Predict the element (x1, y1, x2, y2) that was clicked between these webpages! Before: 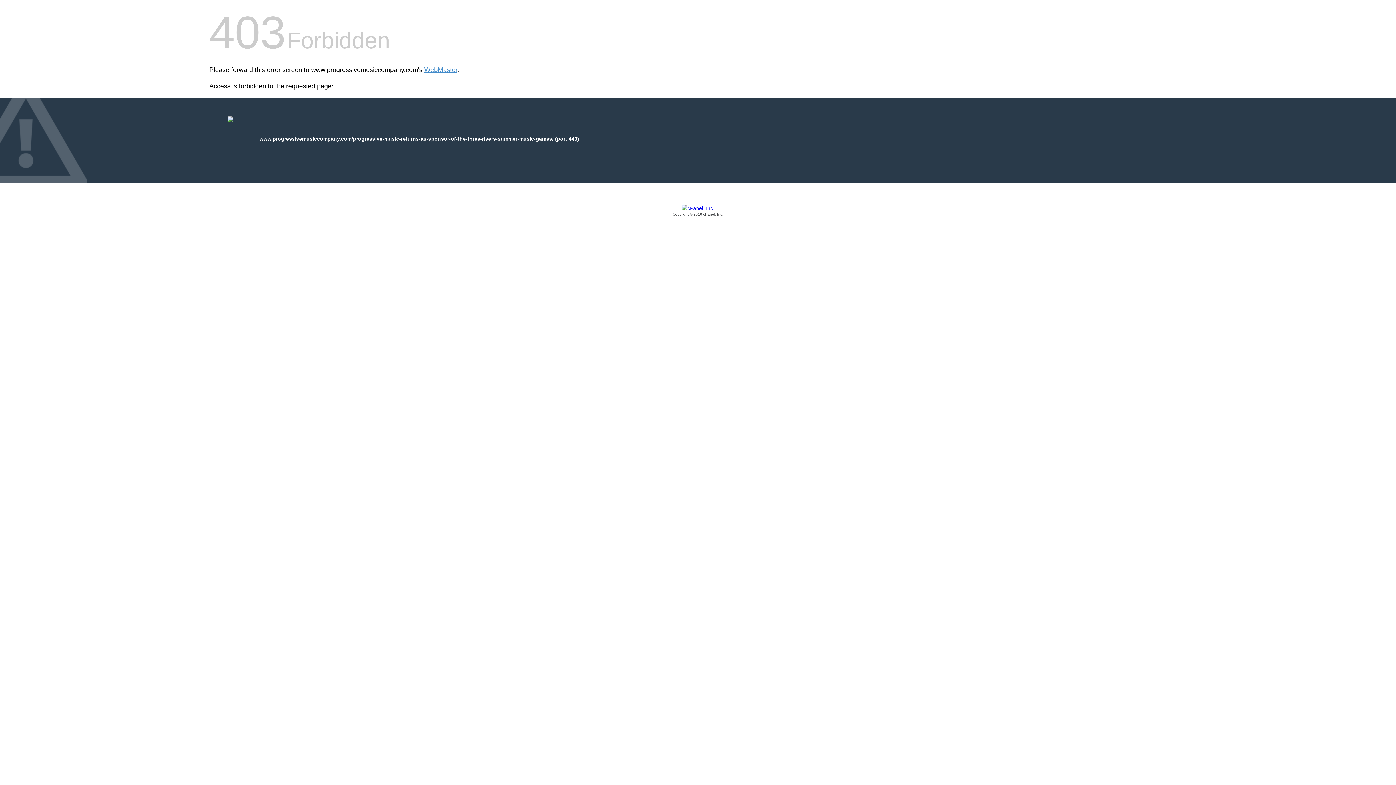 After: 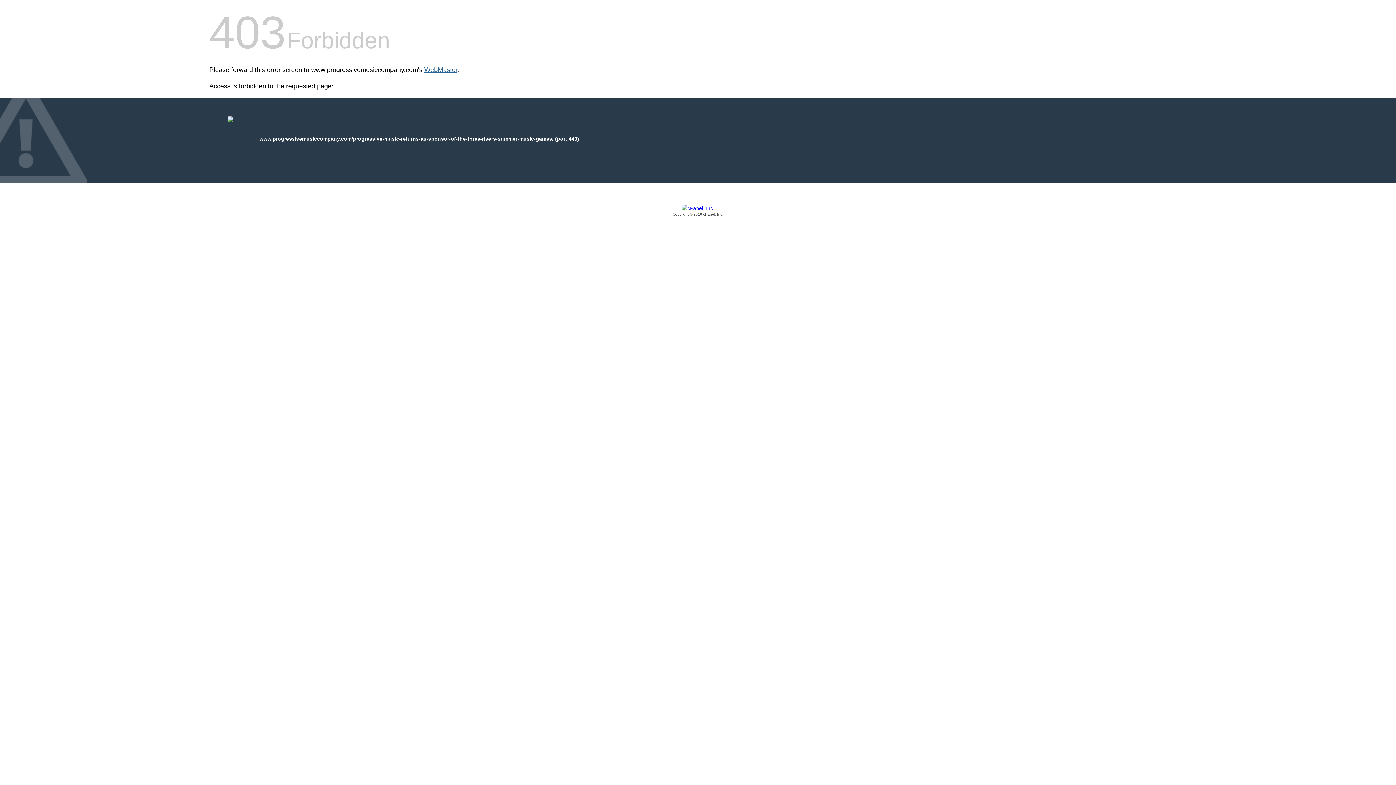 Action: bbox: (424, 66, 457, 73) label: WebMaster